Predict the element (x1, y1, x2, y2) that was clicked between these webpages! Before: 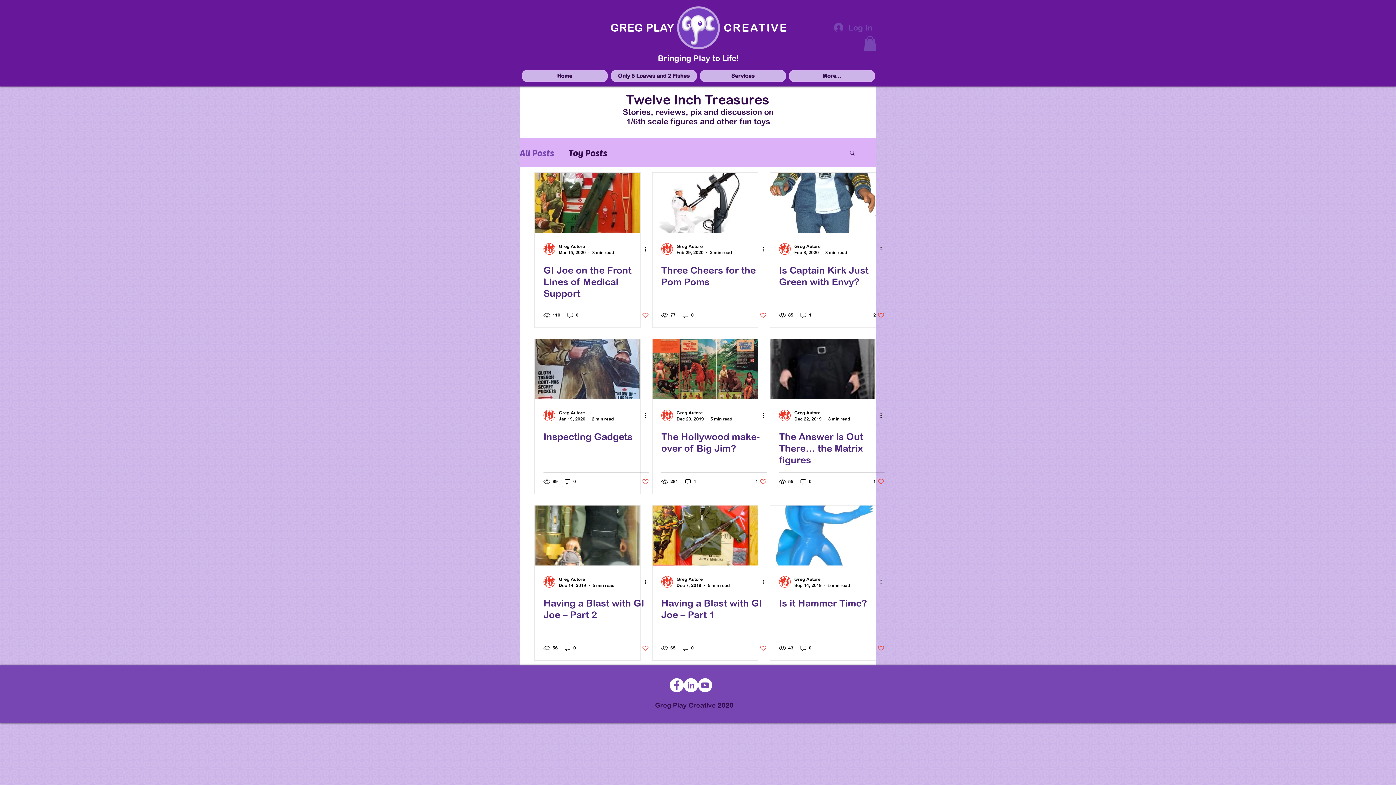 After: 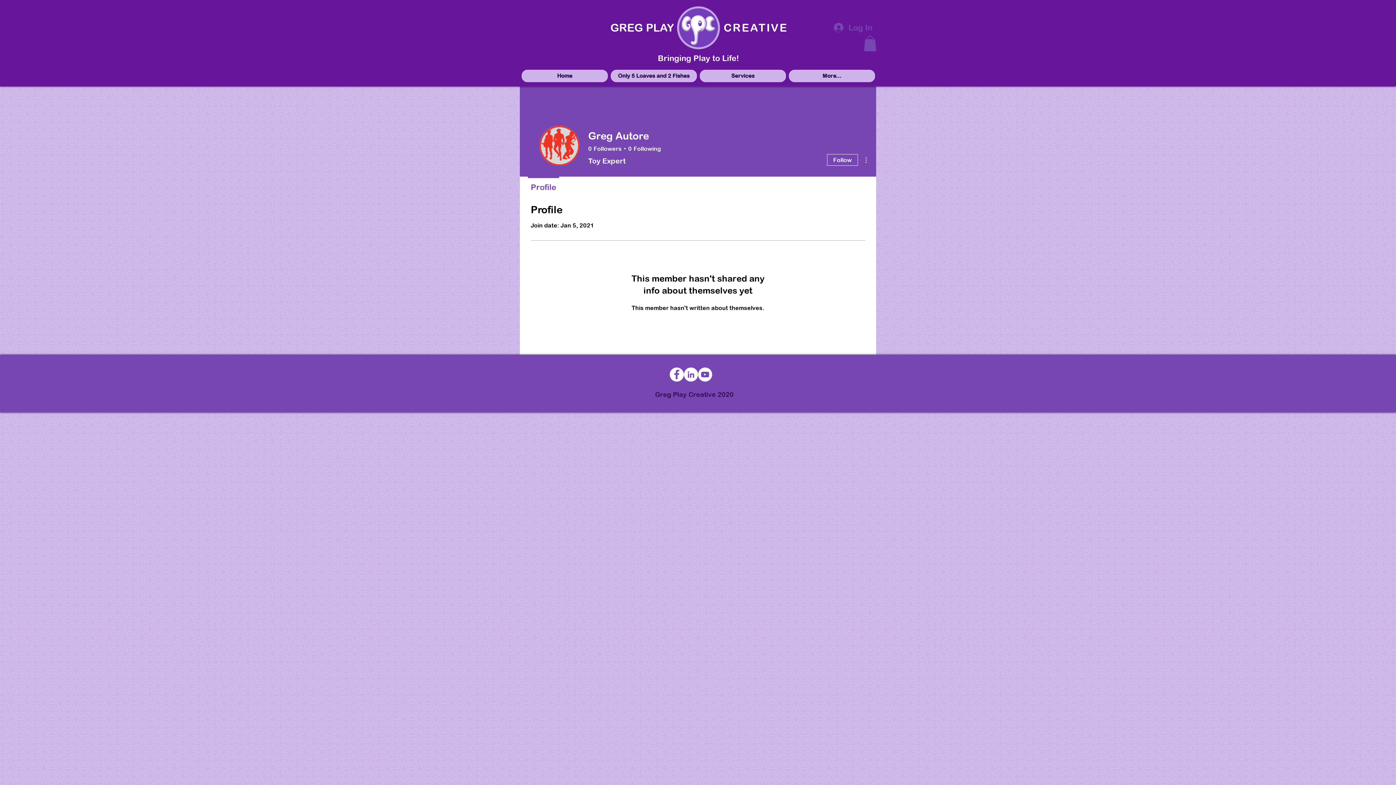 Action: bbox: (558, 243, 614, 250) label: Greg Autore